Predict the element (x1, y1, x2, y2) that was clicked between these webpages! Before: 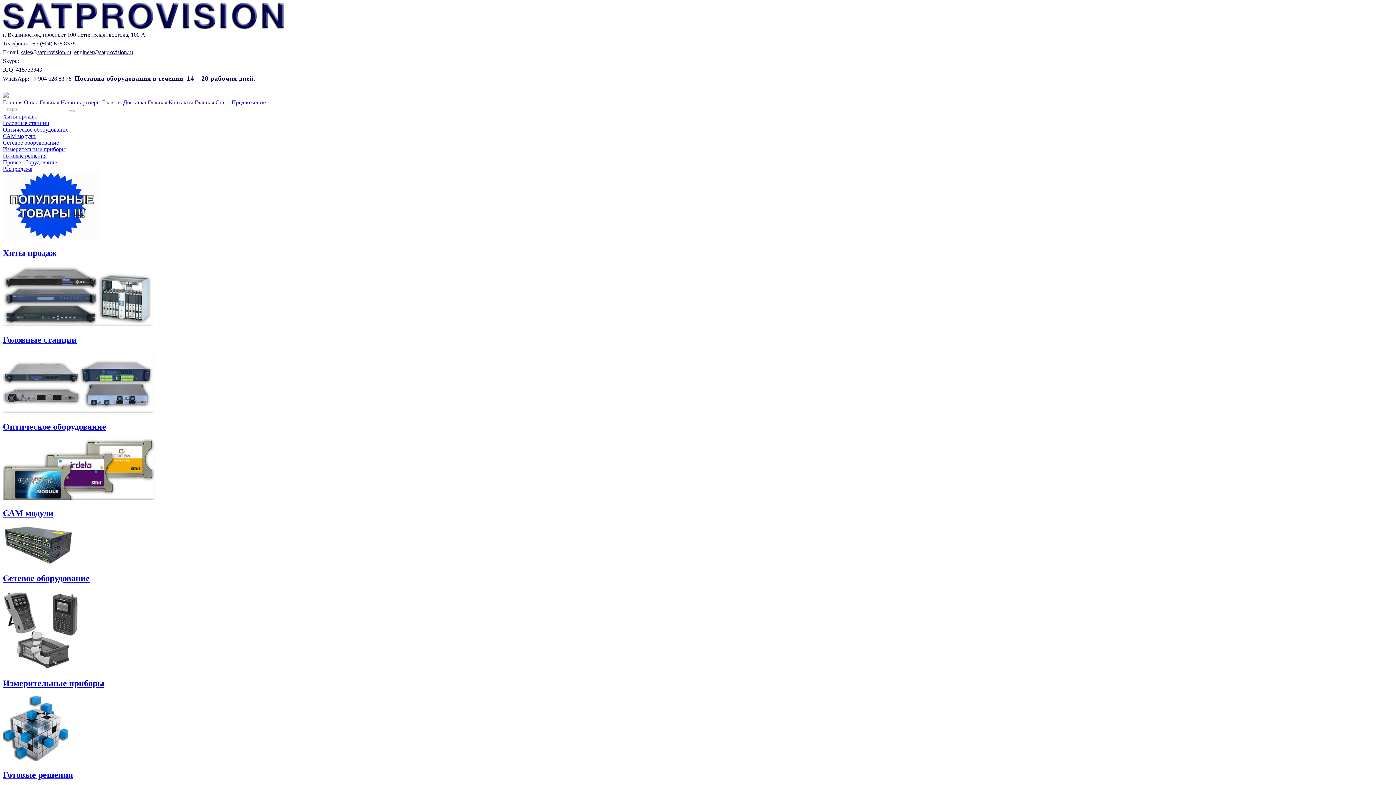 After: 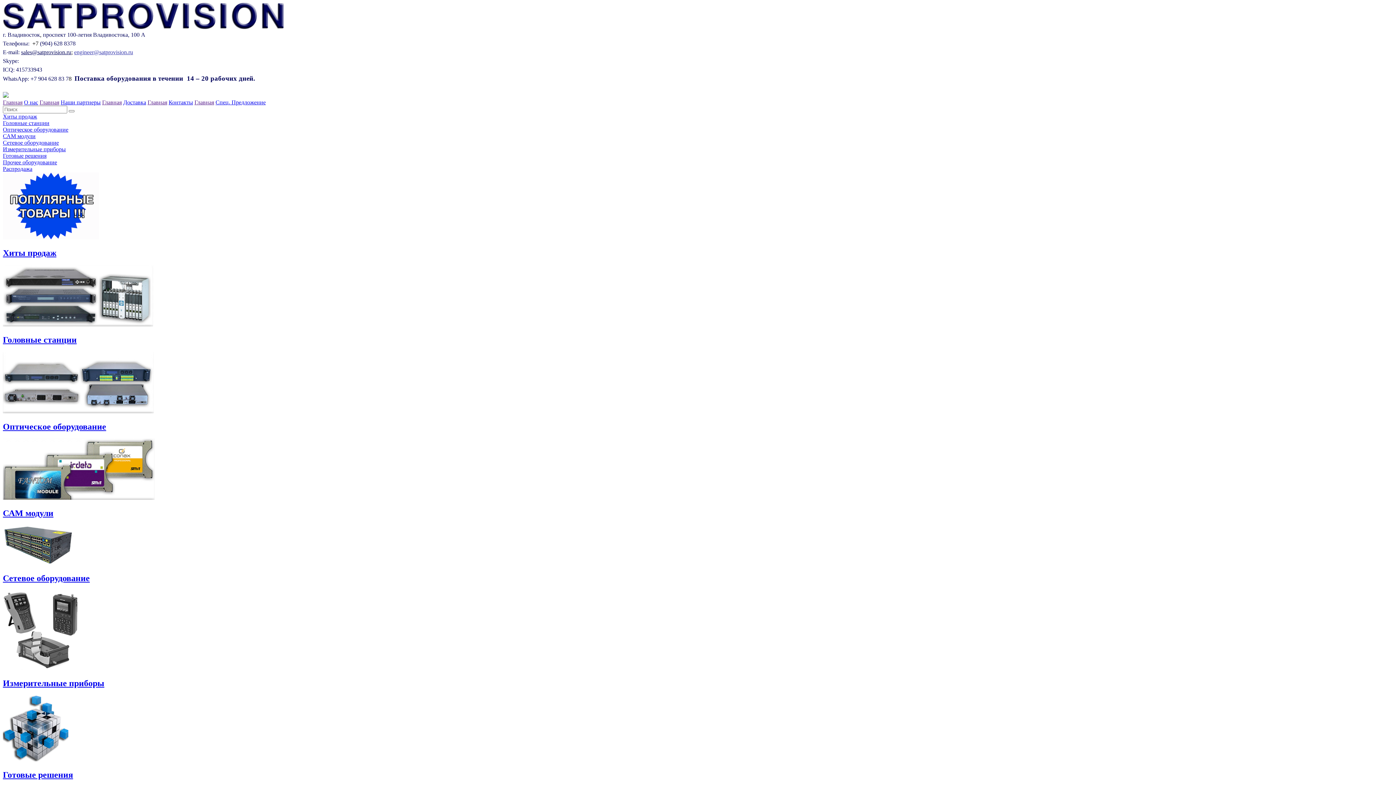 Action: label: engineer@satprovision.ru bbox: (74, 49, 133, 55)